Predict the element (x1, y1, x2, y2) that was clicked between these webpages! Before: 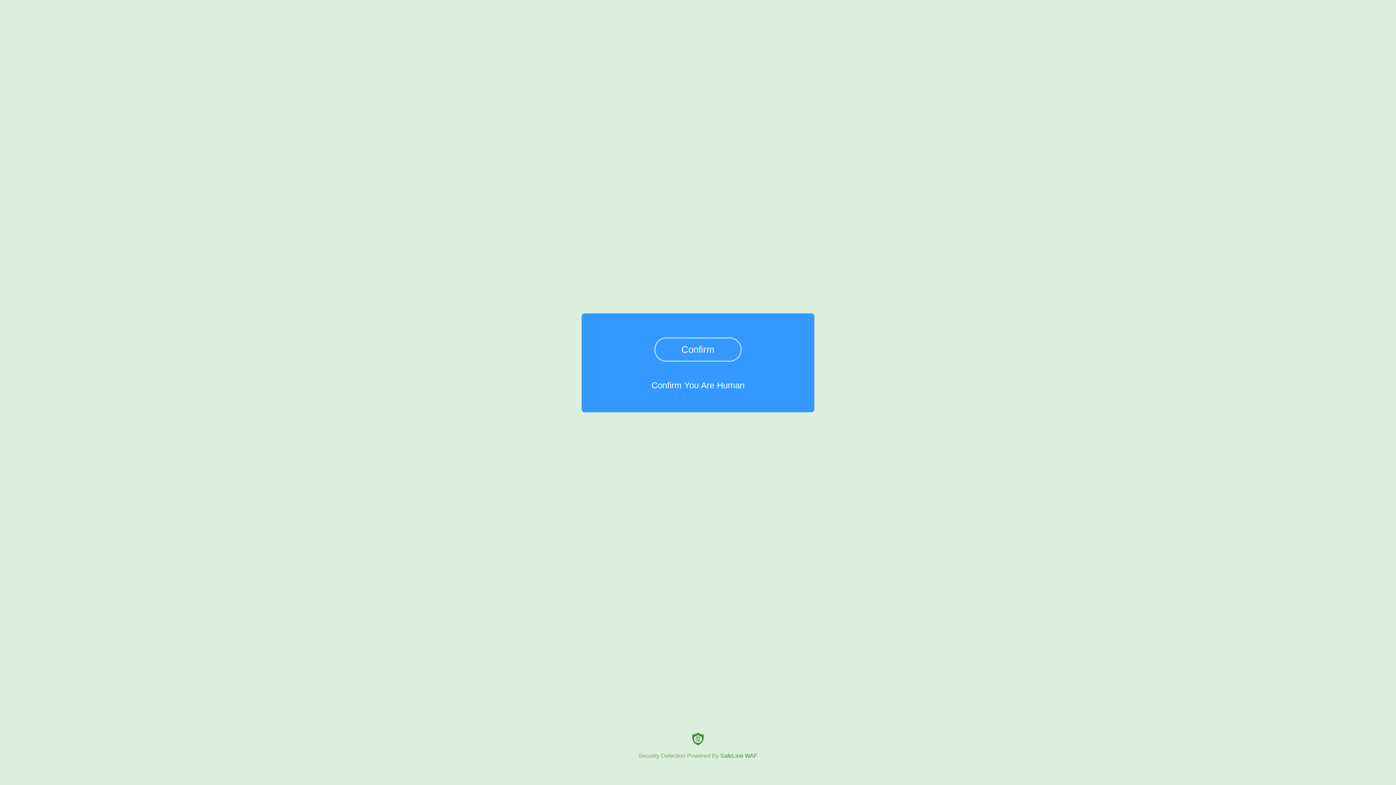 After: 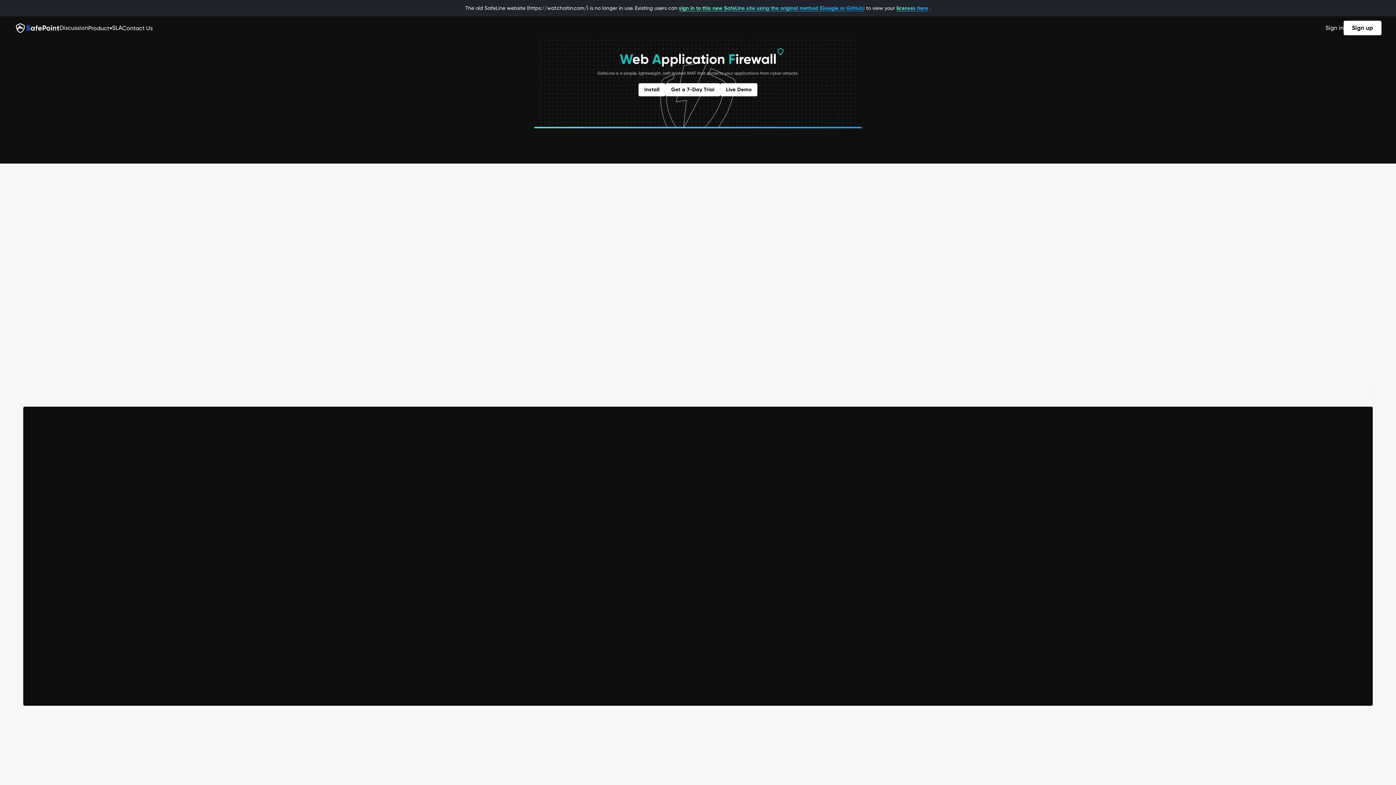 Action: bbox: (0, 733, 1396, 759) label: Security Detection Powered By SafeLine WAF